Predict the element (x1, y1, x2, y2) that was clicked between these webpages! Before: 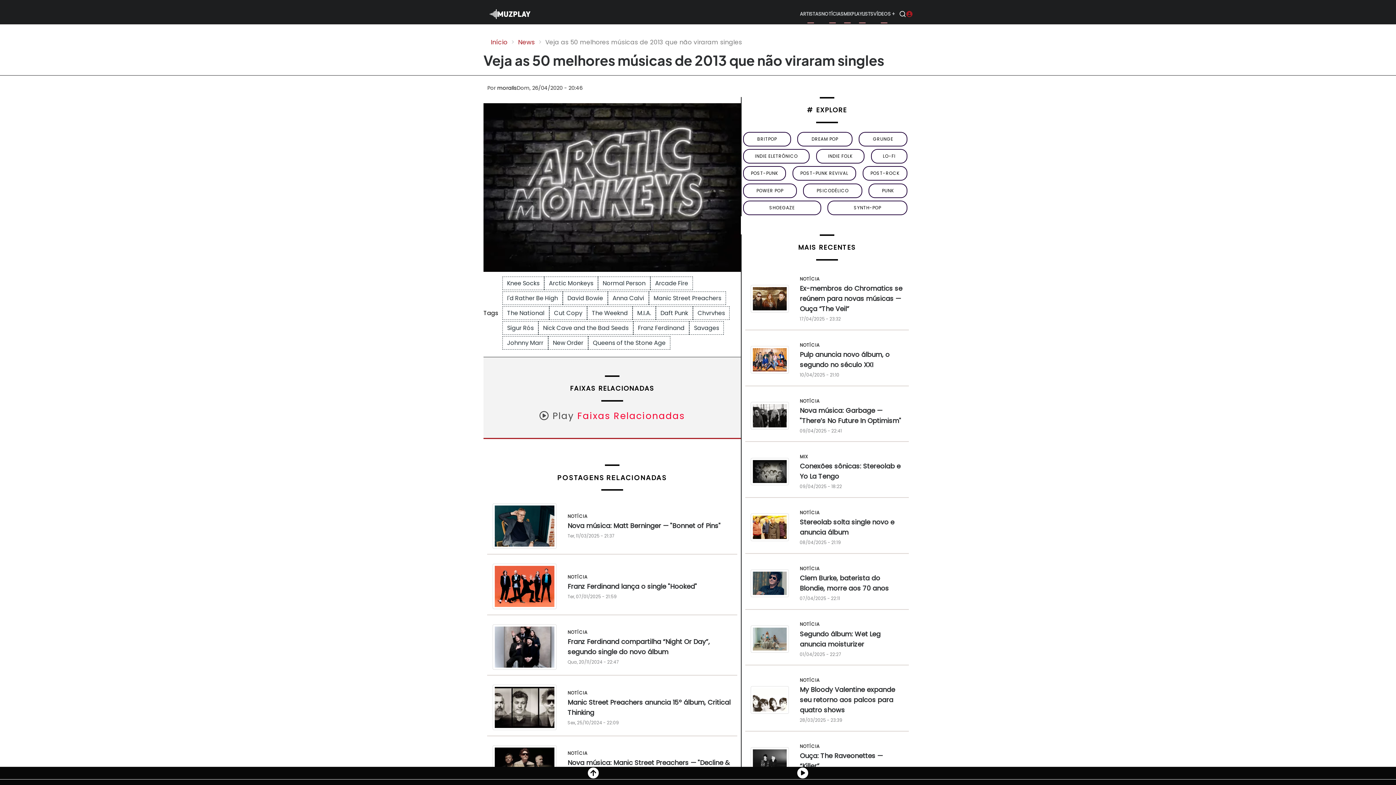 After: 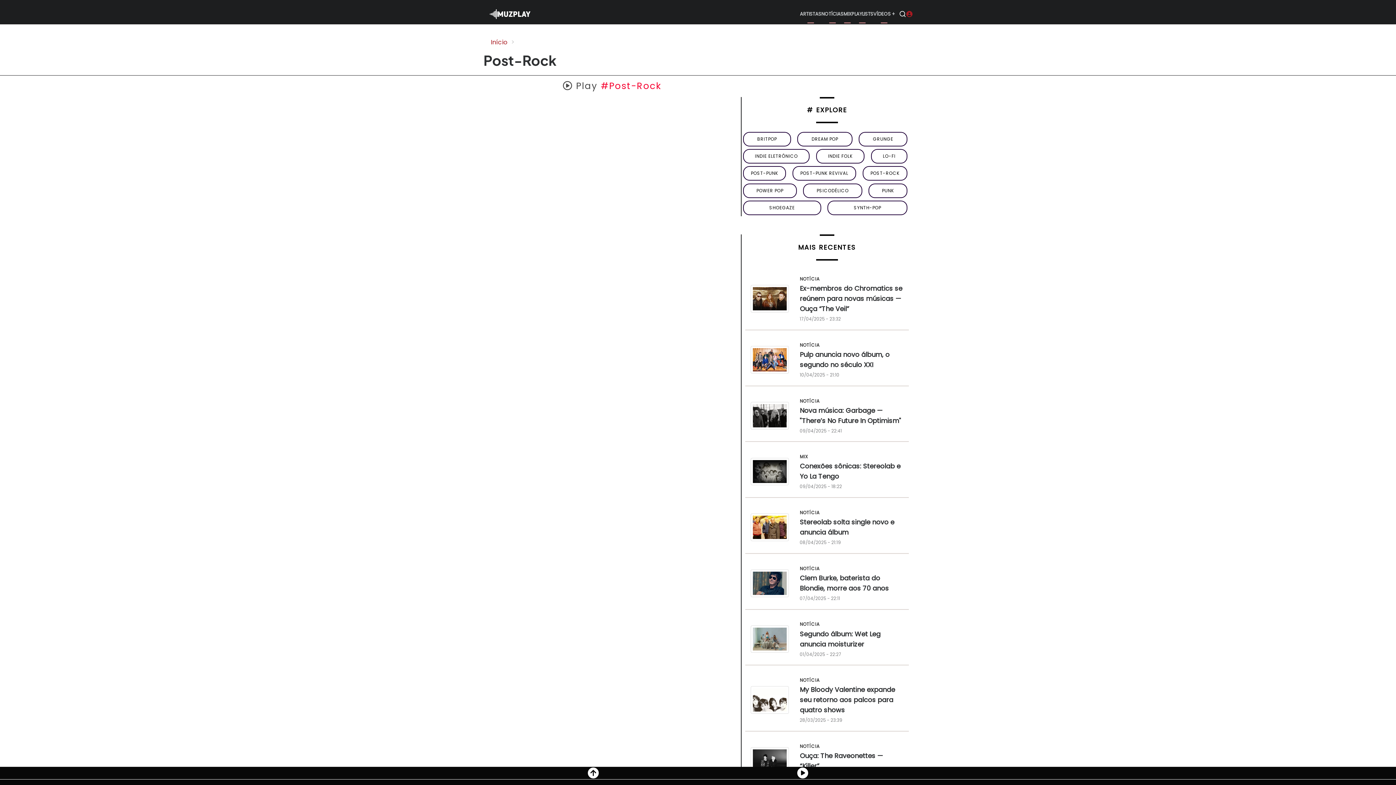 Action: label: POST-ROCK bbox: (862, 166, 907, 180)